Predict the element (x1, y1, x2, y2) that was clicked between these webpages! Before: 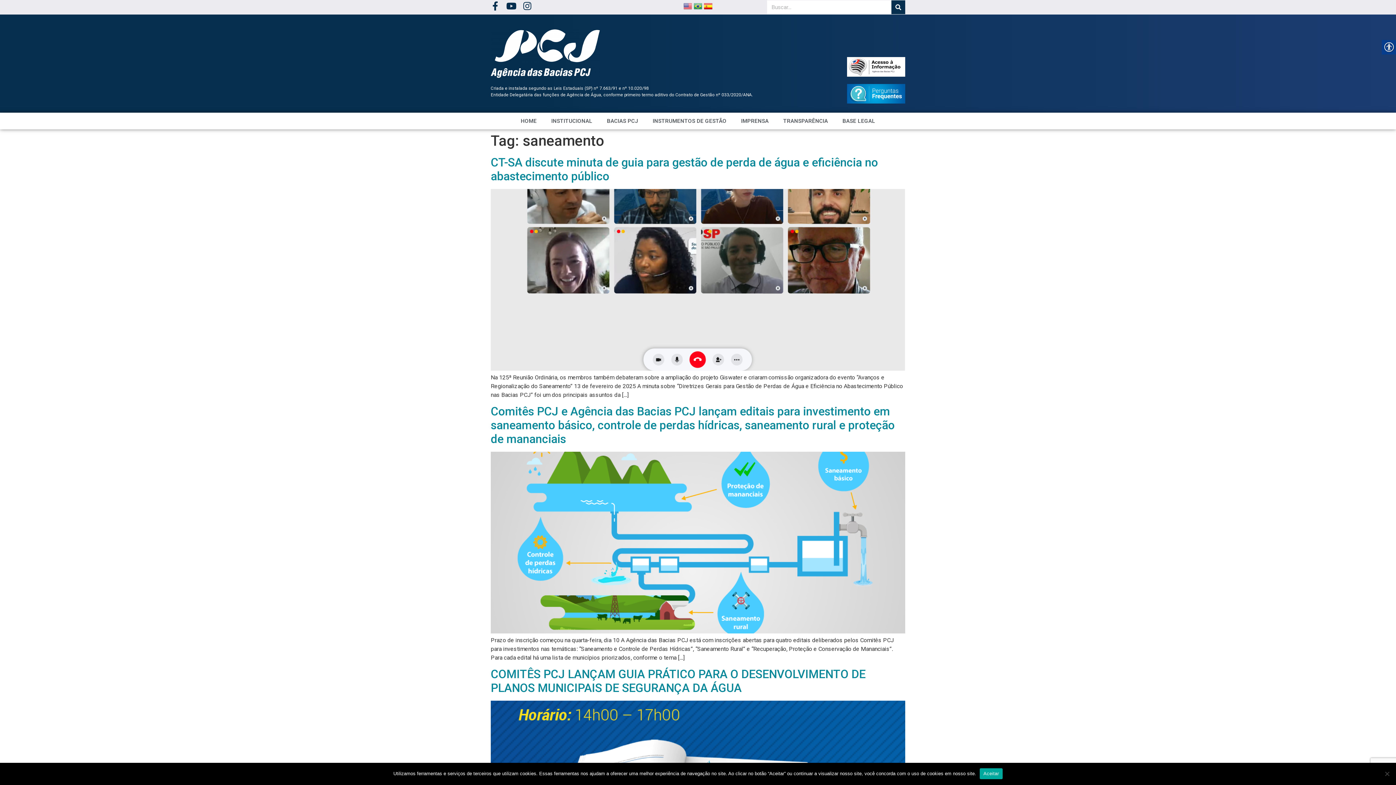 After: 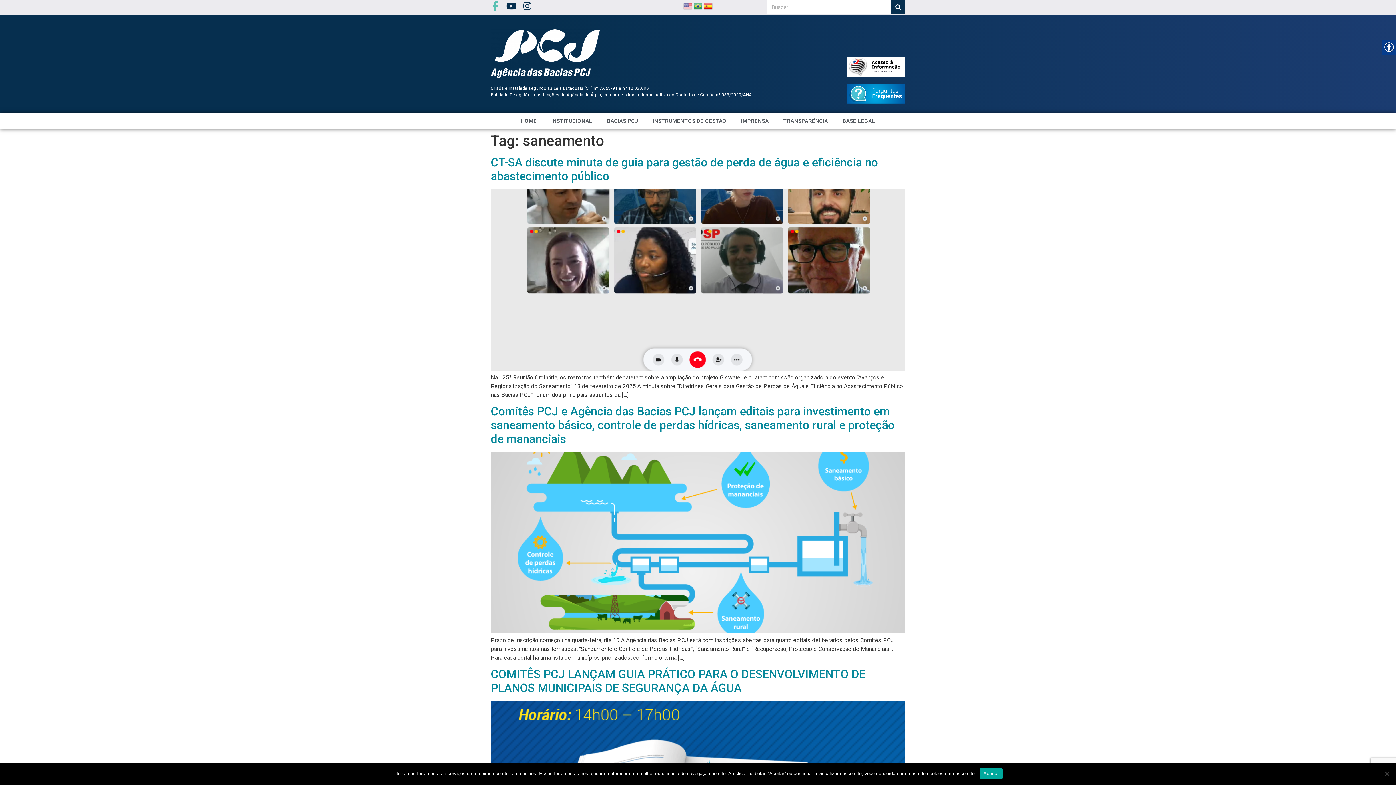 Action: label: Facebook-f bbox: (490, 1, 500, 10)